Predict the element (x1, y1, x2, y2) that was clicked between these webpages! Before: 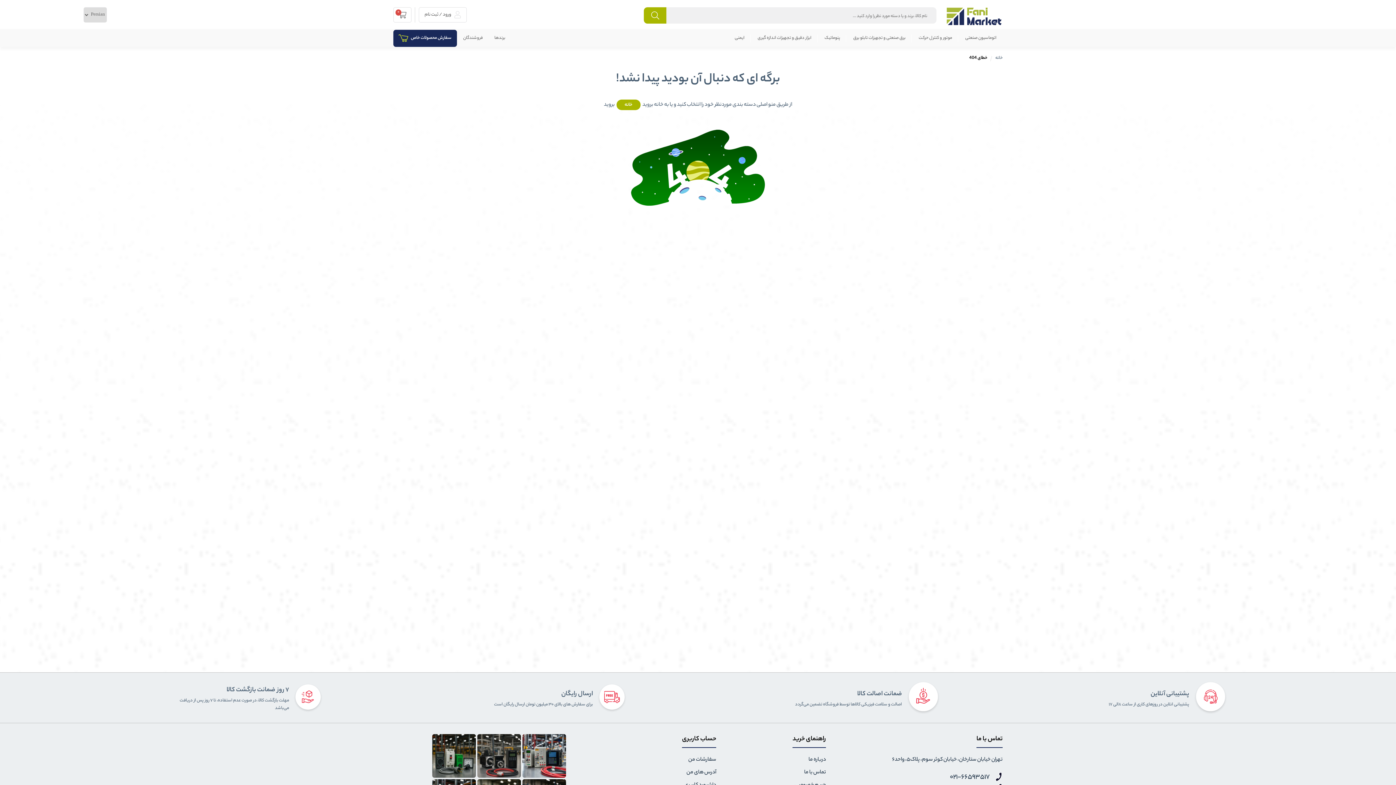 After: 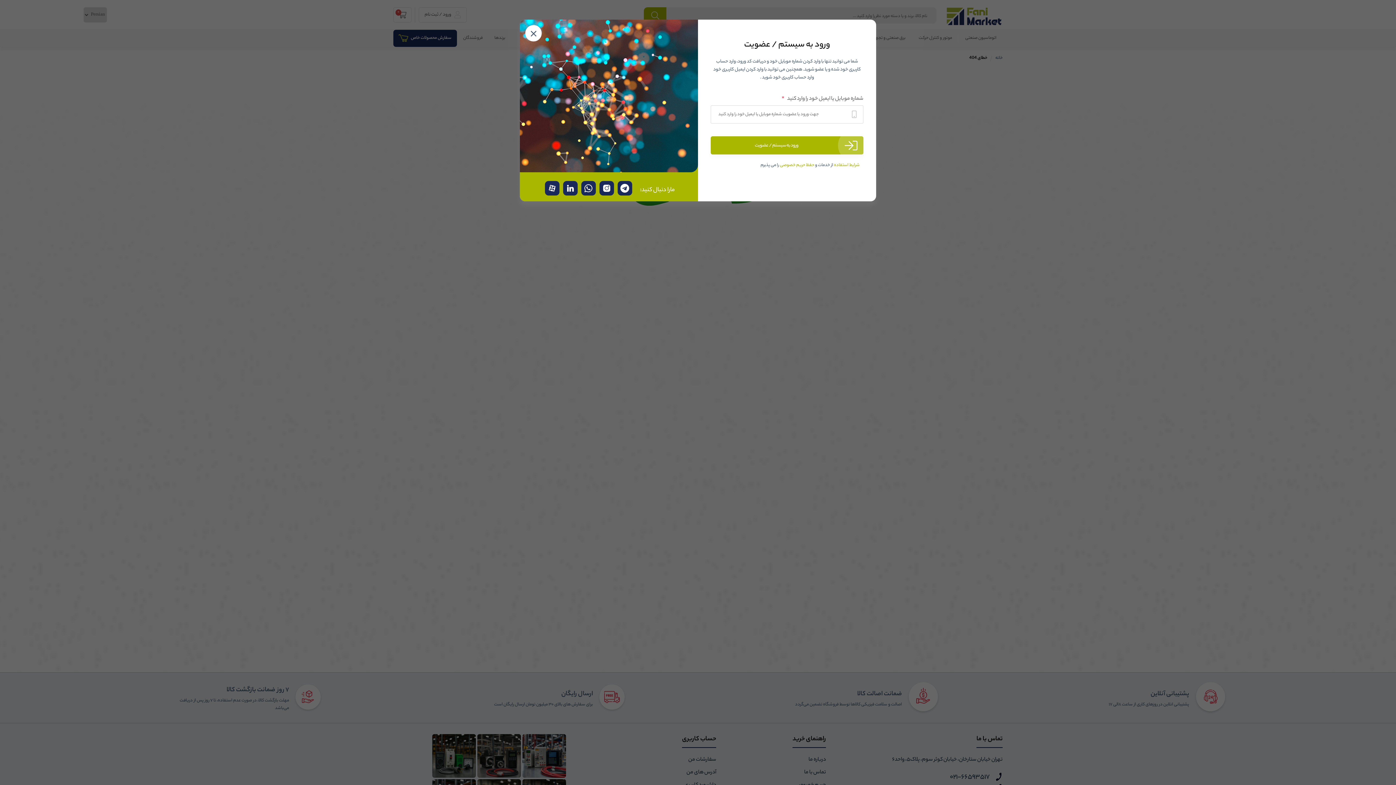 Action: bbox: (424, 10, 461, 18) label:  ورود / ثبت نام